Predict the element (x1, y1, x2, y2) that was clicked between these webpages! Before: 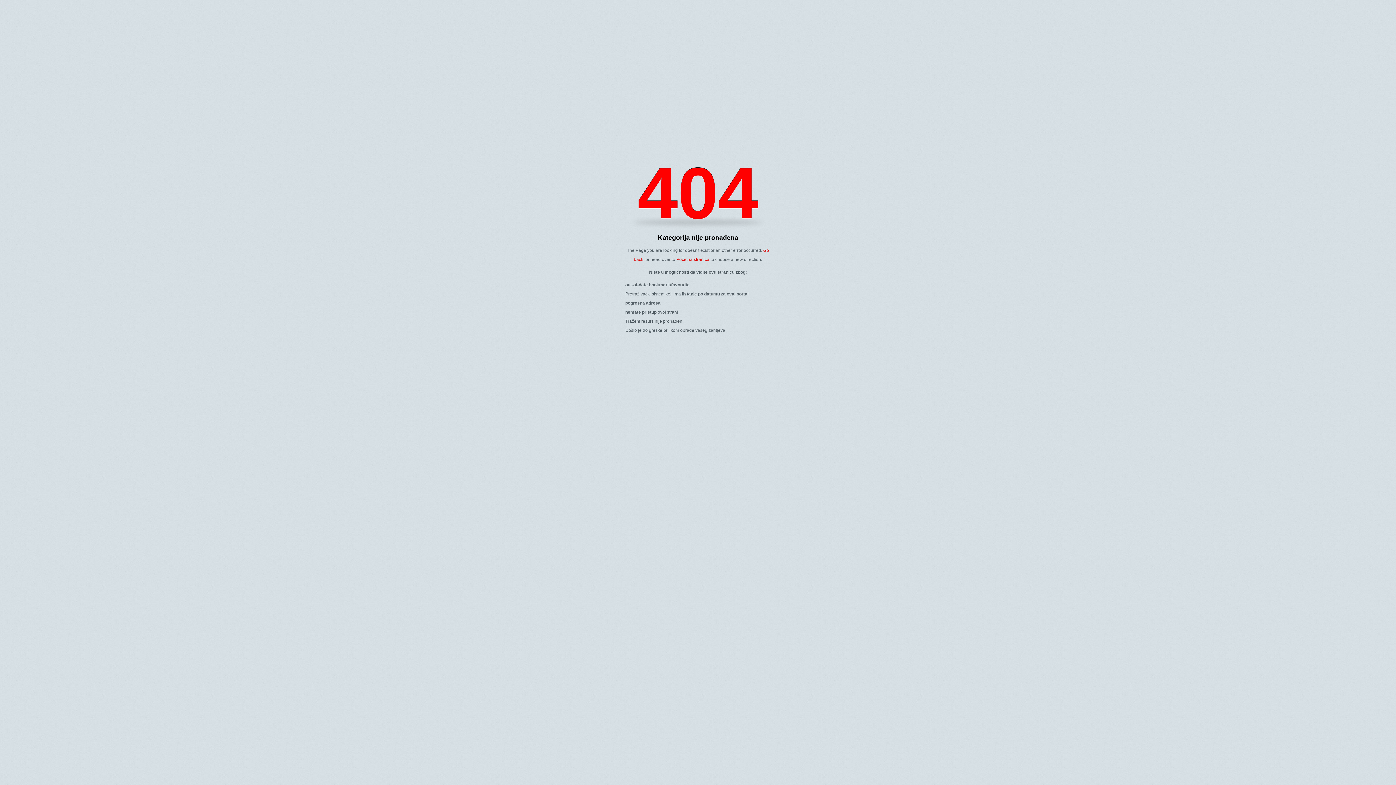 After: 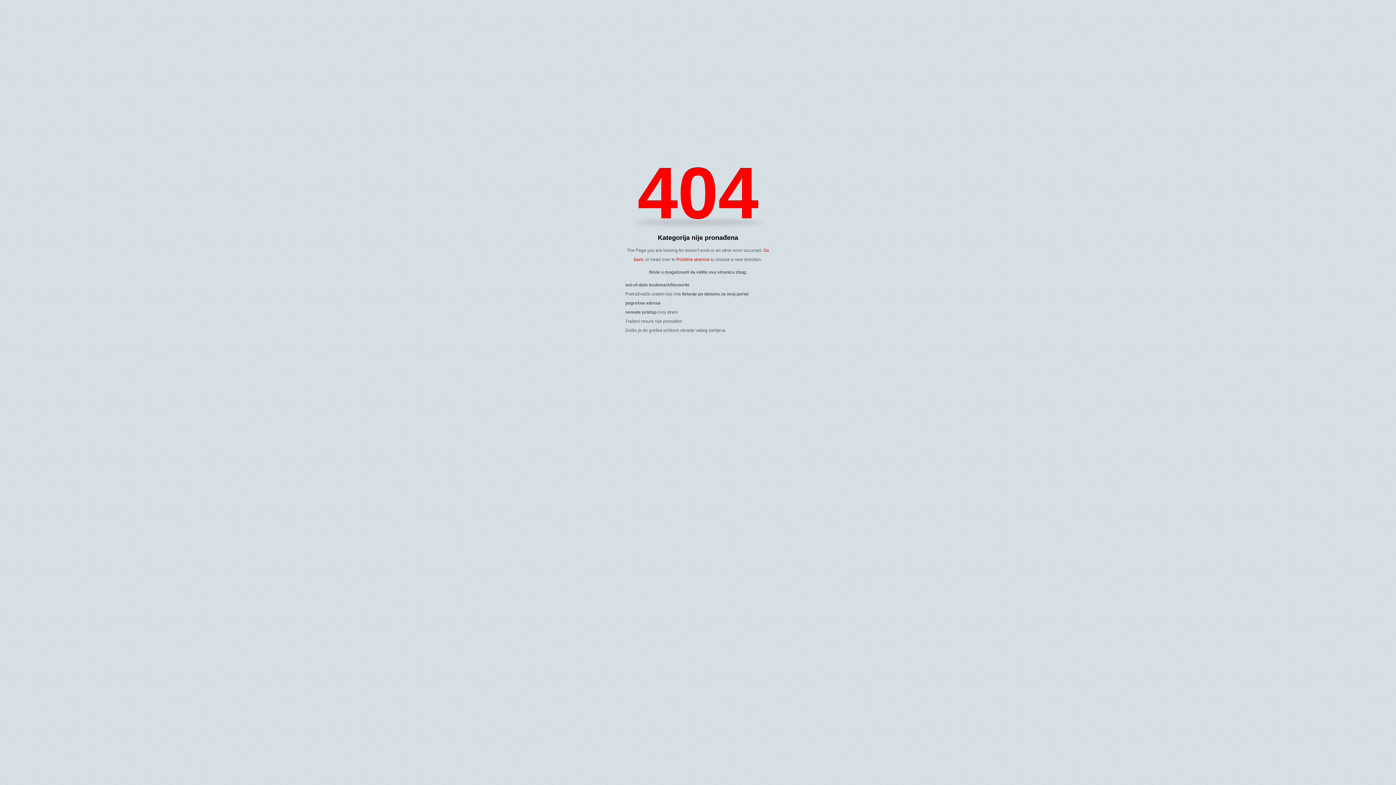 Action: bbox: (676, 257, 709, 262) label: Početna stranica